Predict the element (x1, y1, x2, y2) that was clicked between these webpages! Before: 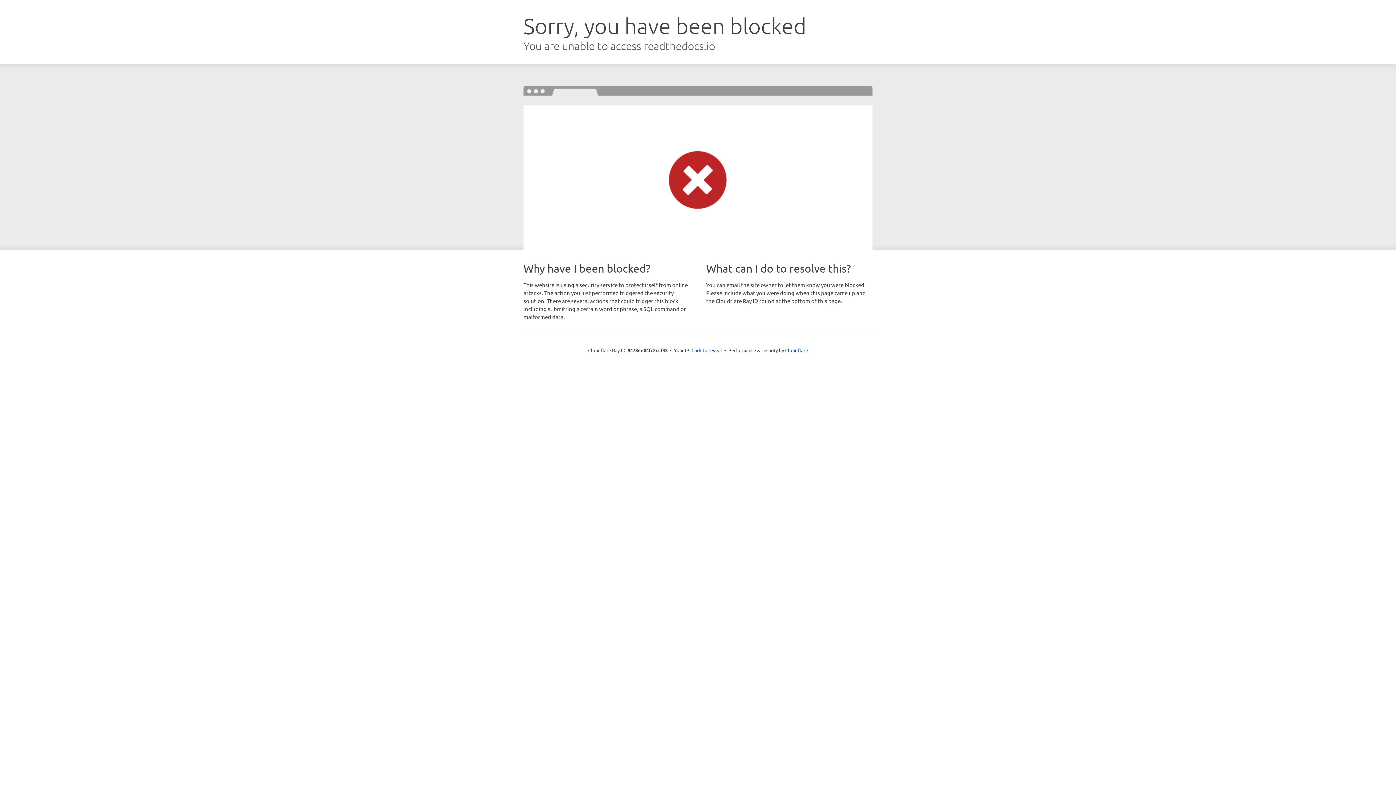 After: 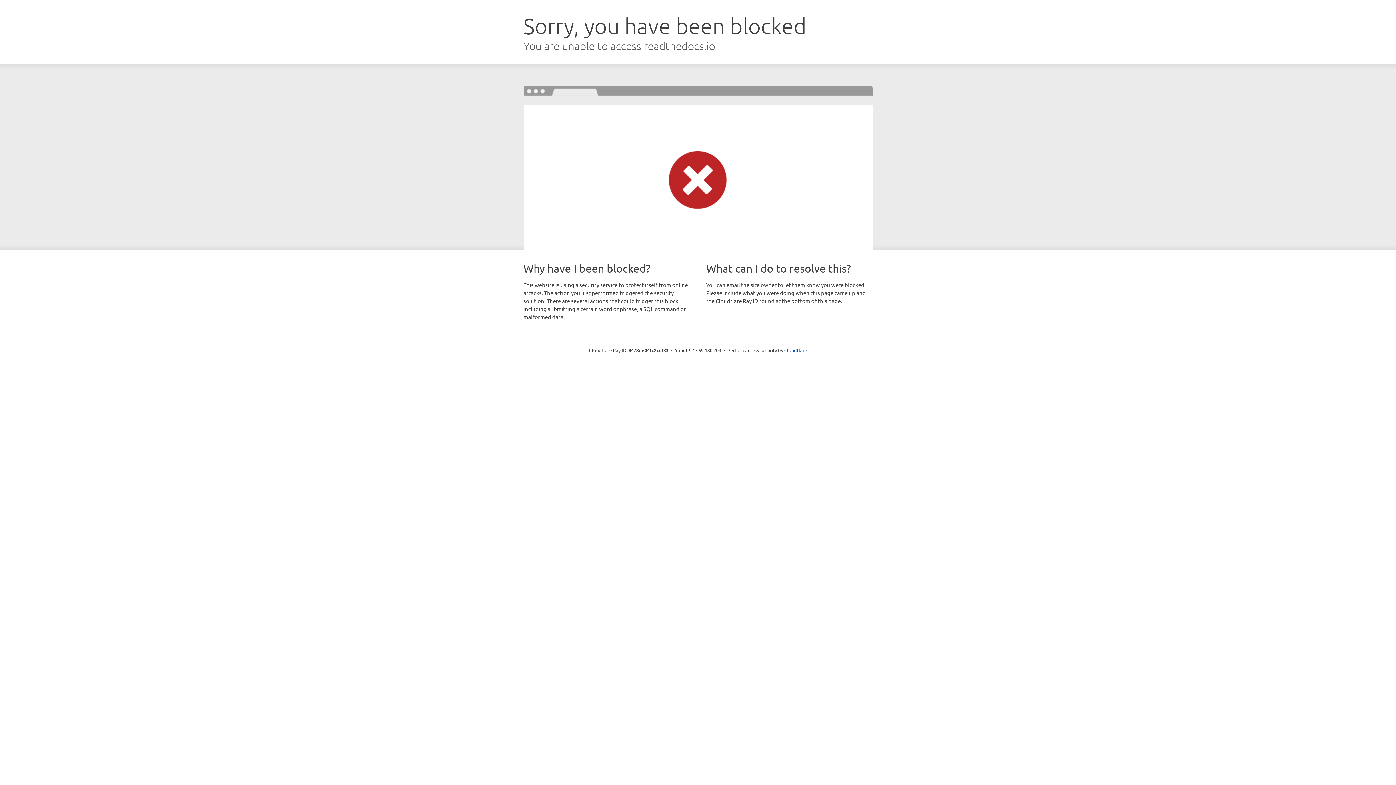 Action: label: Click to reveal bbox: (691, 346, 722, 353)